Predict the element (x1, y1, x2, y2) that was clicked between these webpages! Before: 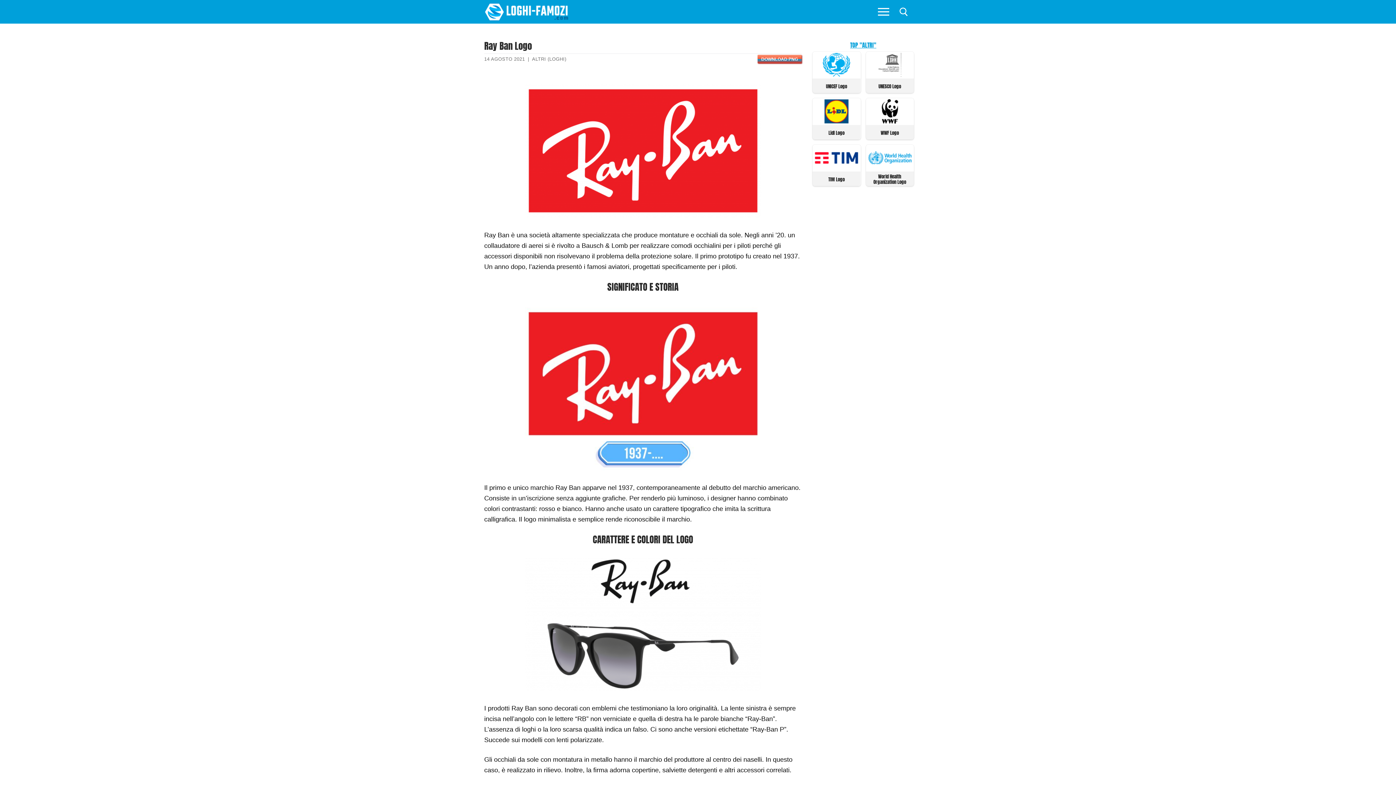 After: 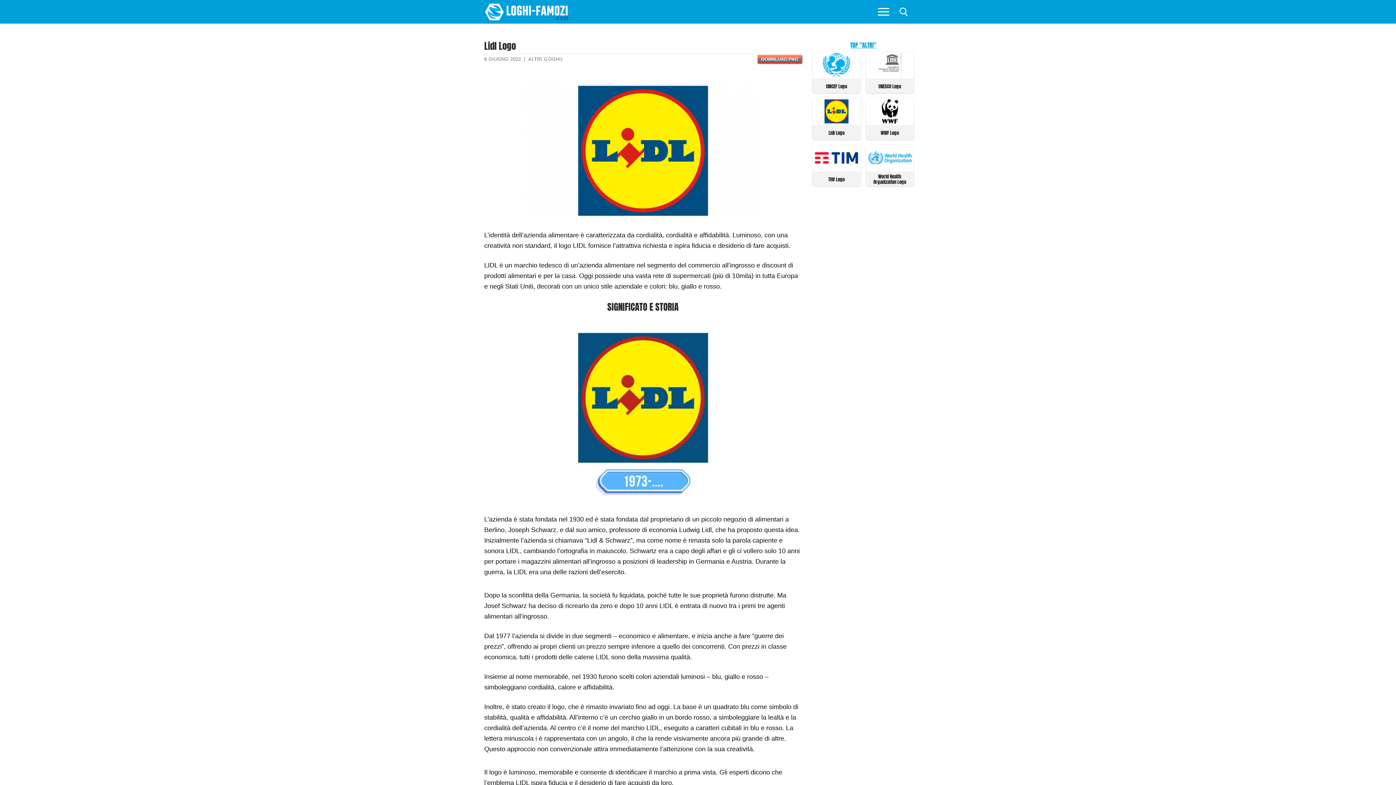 Action: bbox: (815, 117, 858, 125)